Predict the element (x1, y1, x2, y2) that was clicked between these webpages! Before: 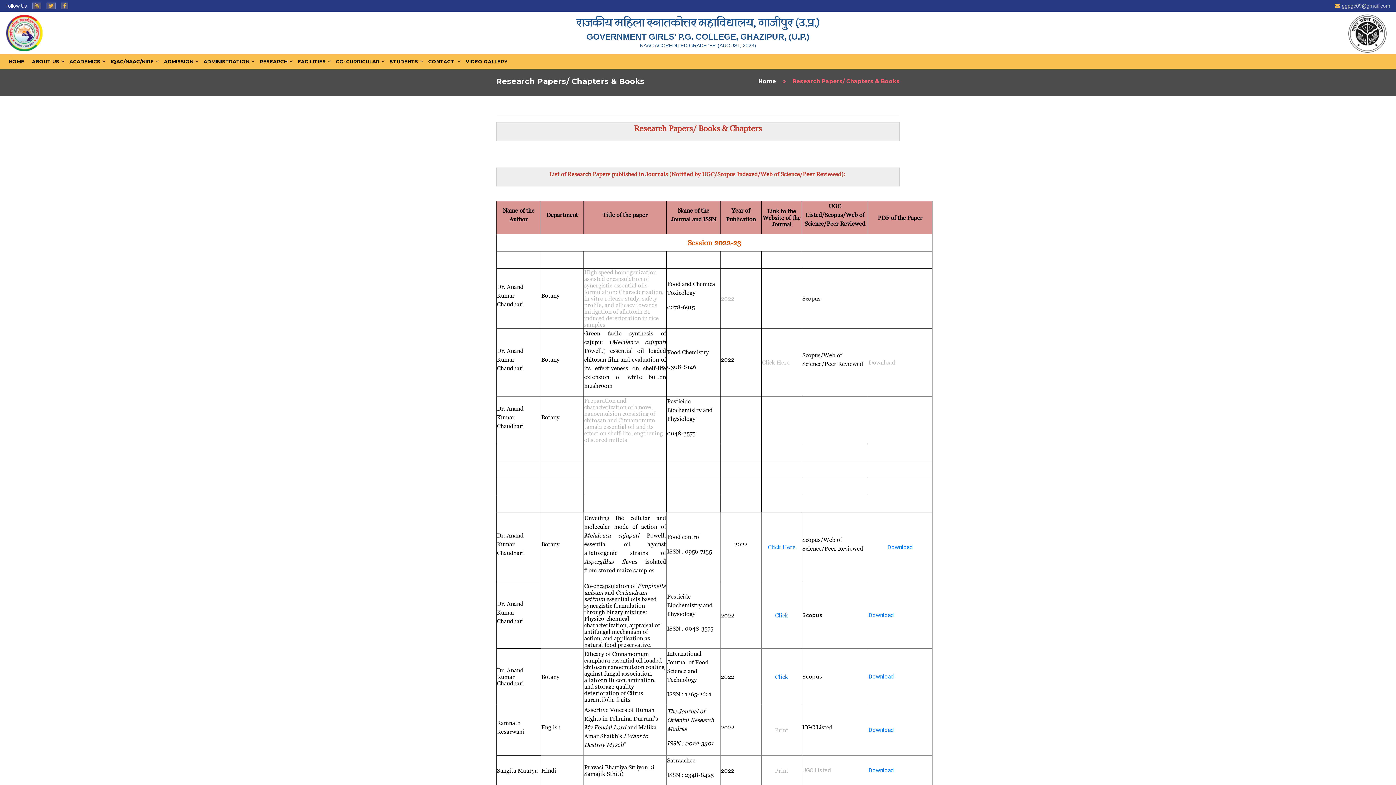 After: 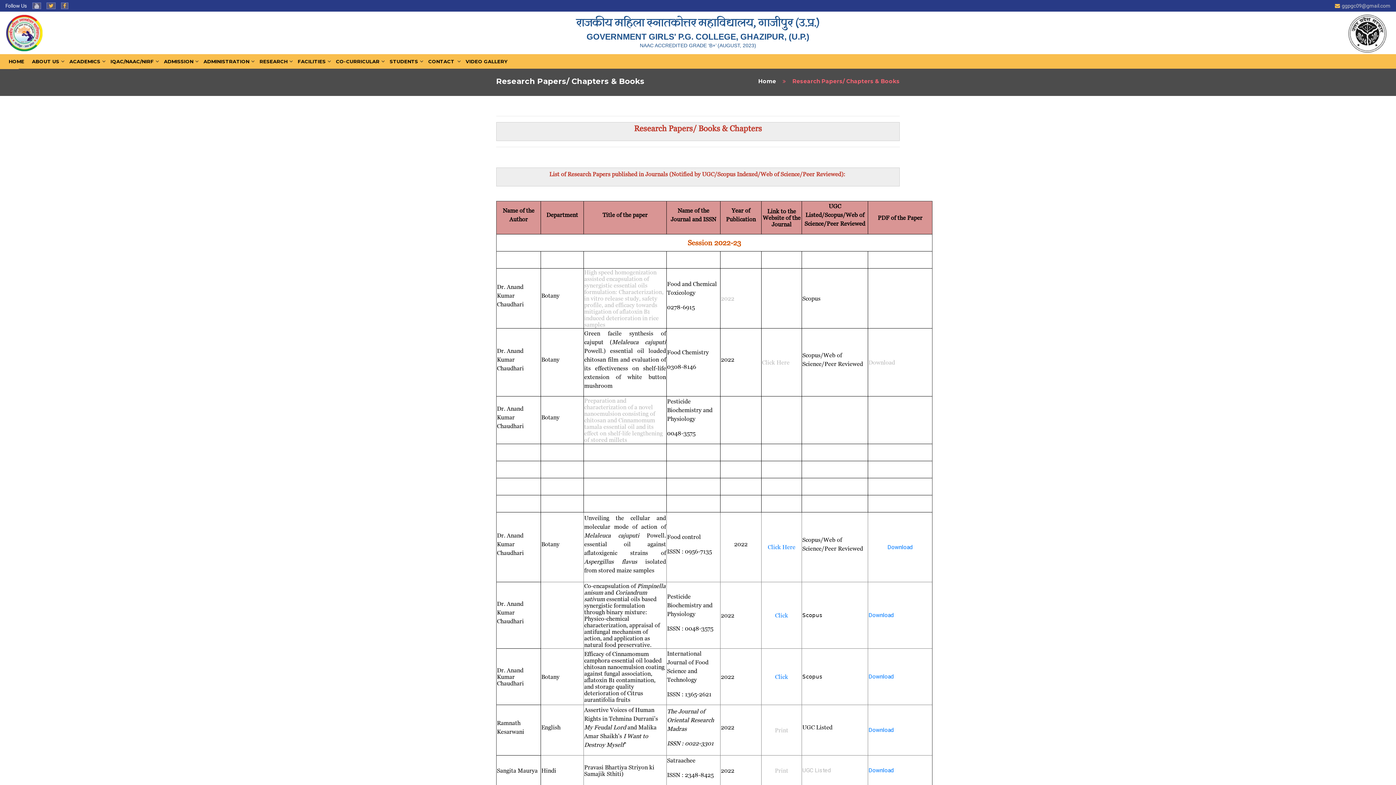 Action: bbox: (32, 2, 41, 9)